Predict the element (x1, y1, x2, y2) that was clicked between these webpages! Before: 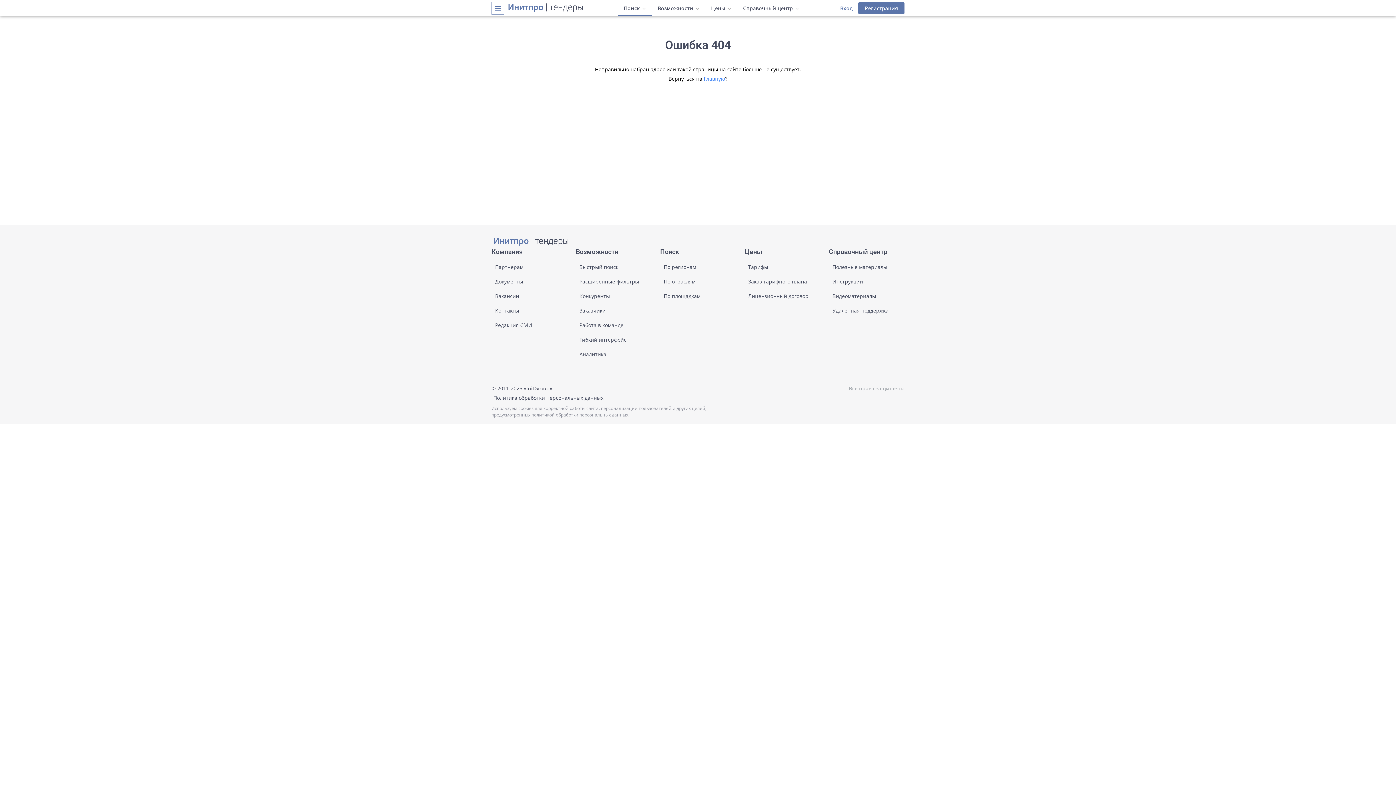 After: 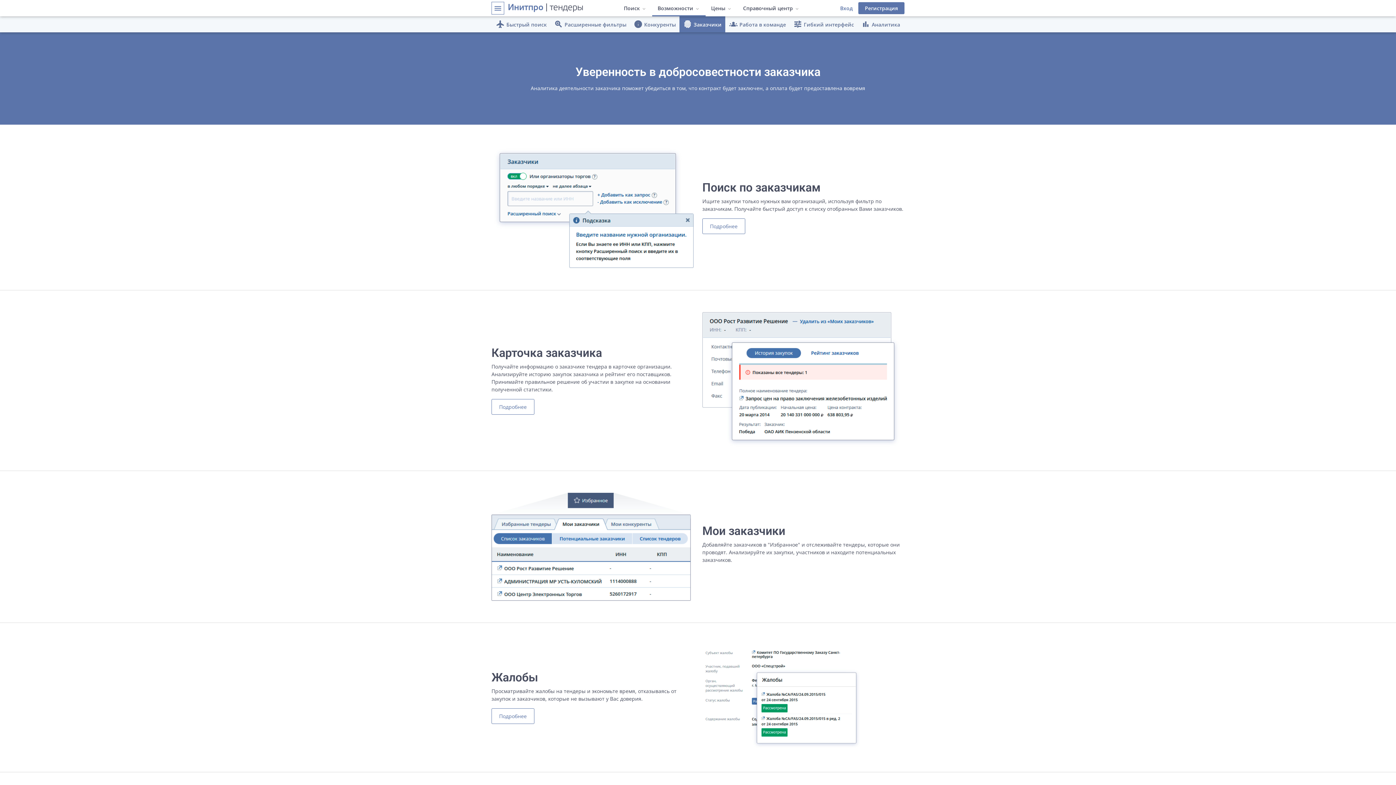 Action: label: Заказчики bbox: (577, 306, 607, 315)